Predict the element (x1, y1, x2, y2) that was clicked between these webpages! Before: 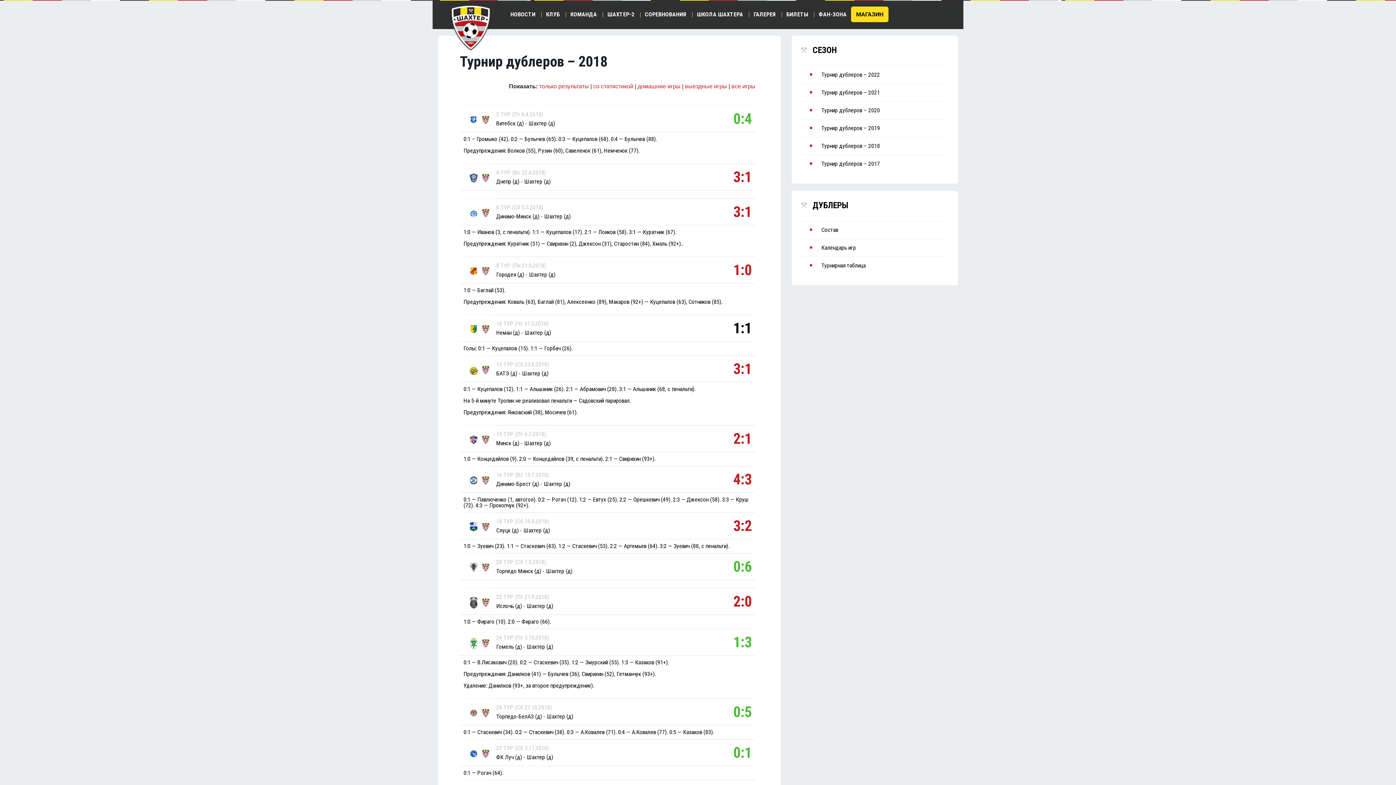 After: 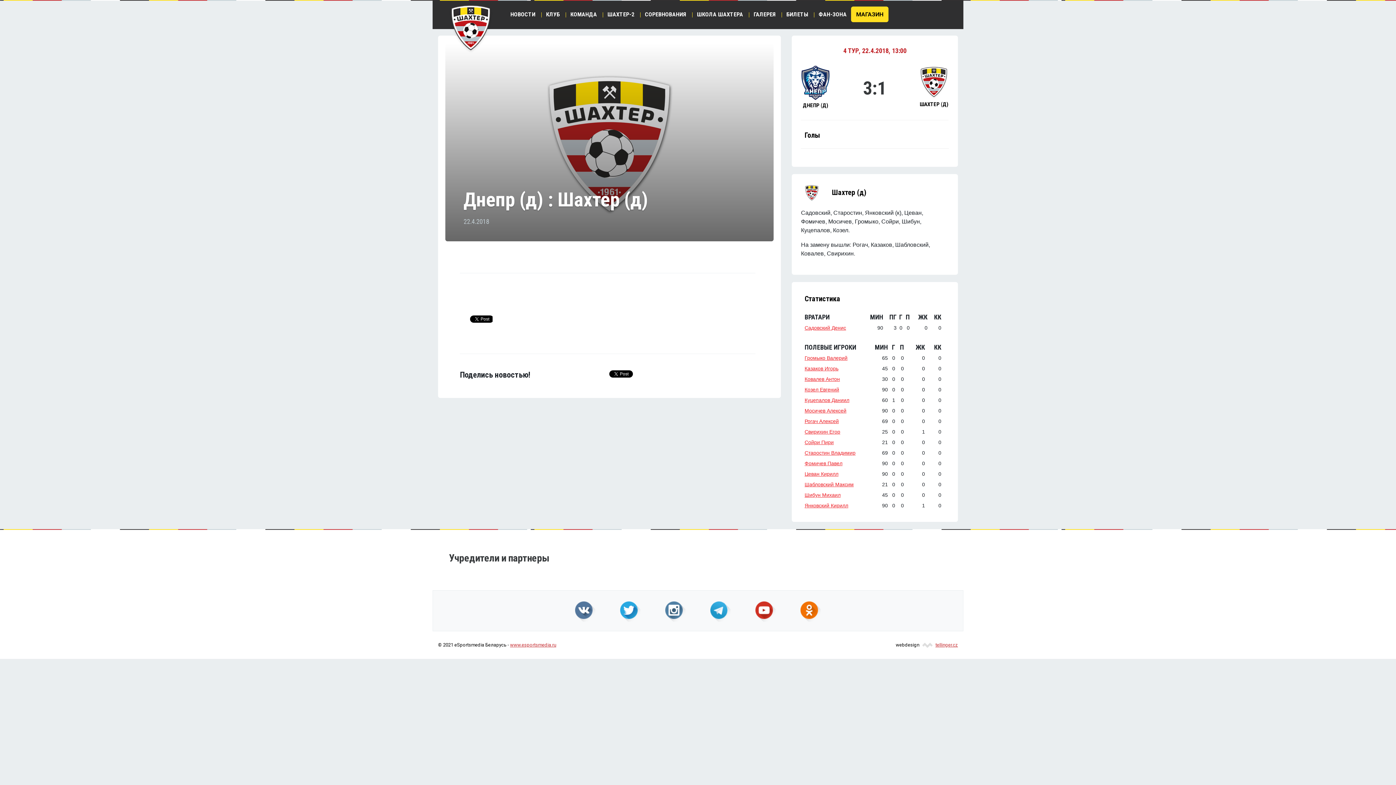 Action: label: 3:1 bbox: (733, 168, 752, 185)